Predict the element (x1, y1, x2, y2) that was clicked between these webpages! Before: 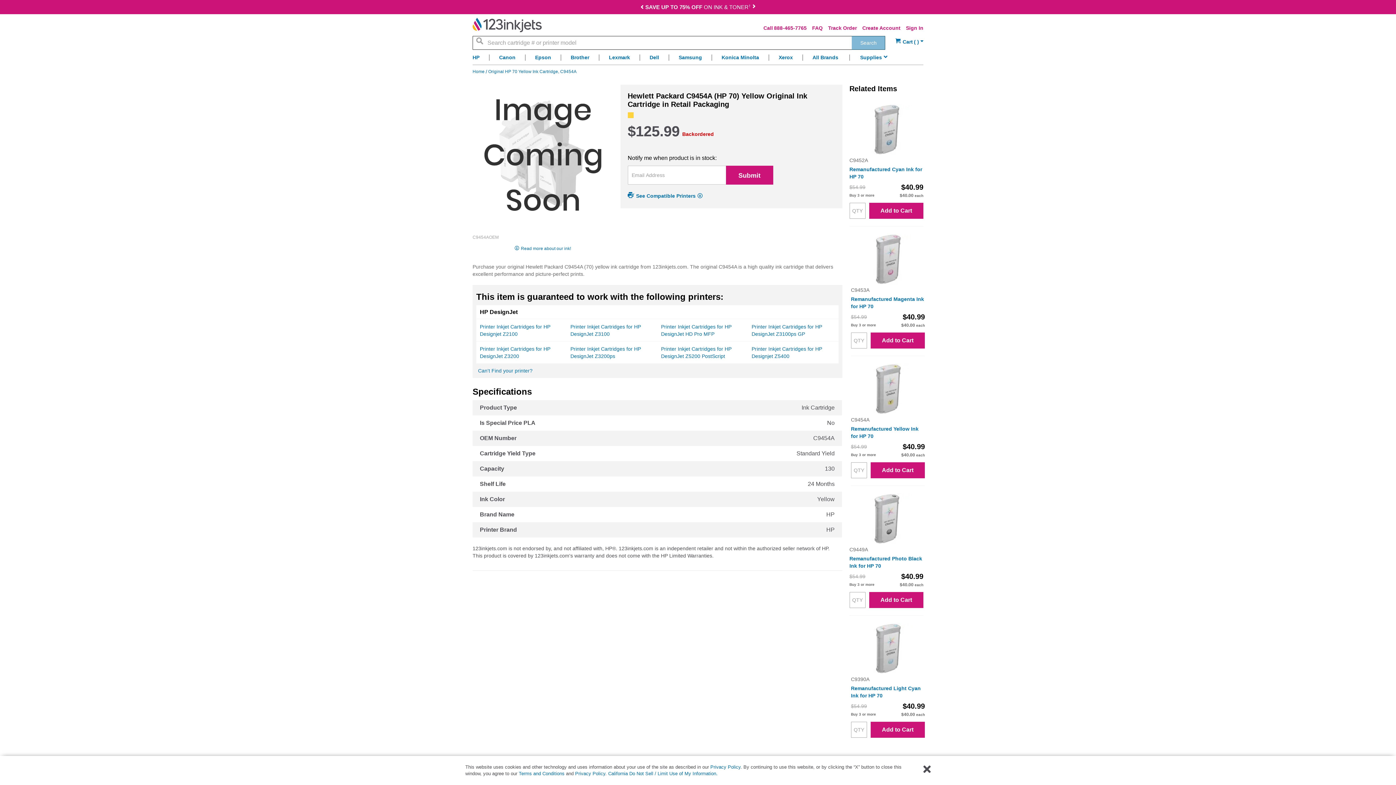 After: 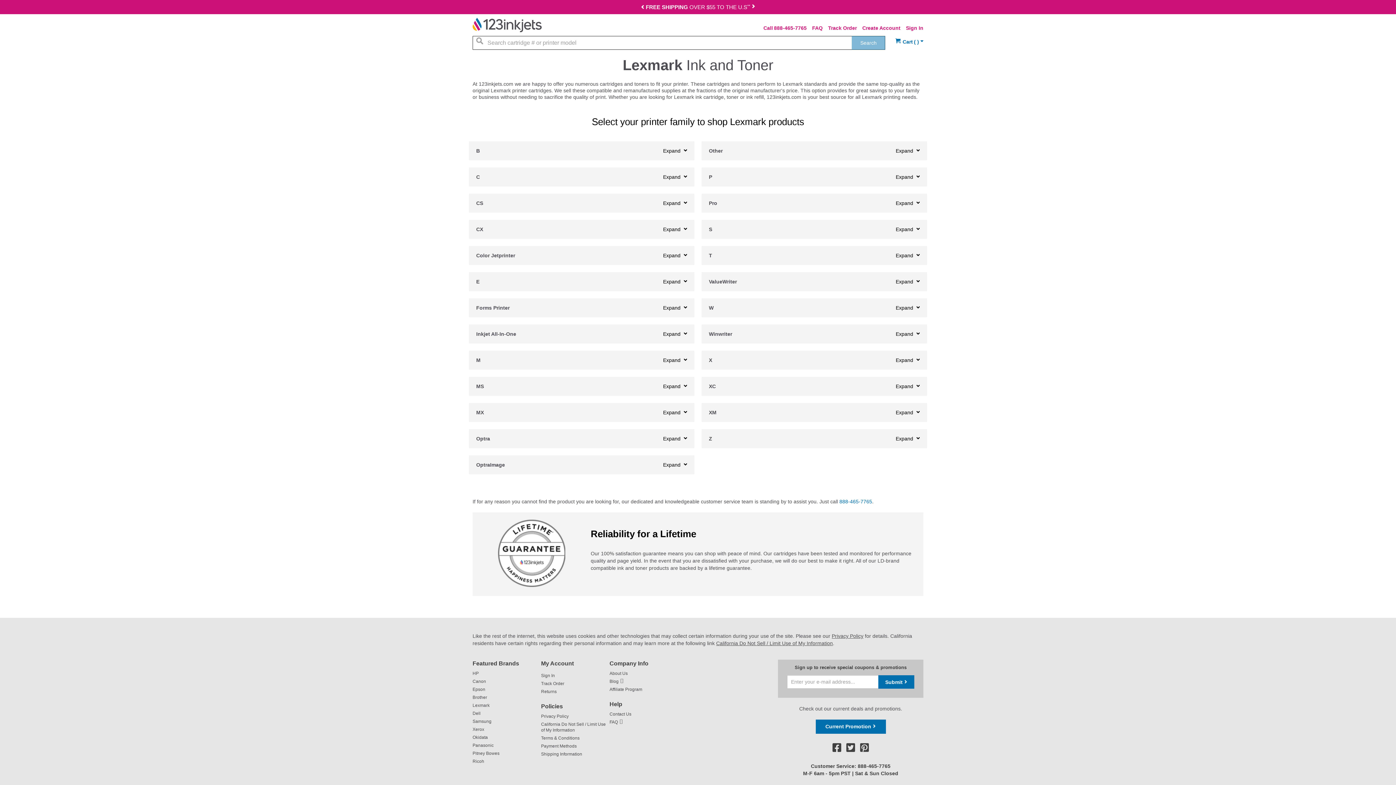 Action: label: Lexmark bbox: (599, 54, 639, 60)